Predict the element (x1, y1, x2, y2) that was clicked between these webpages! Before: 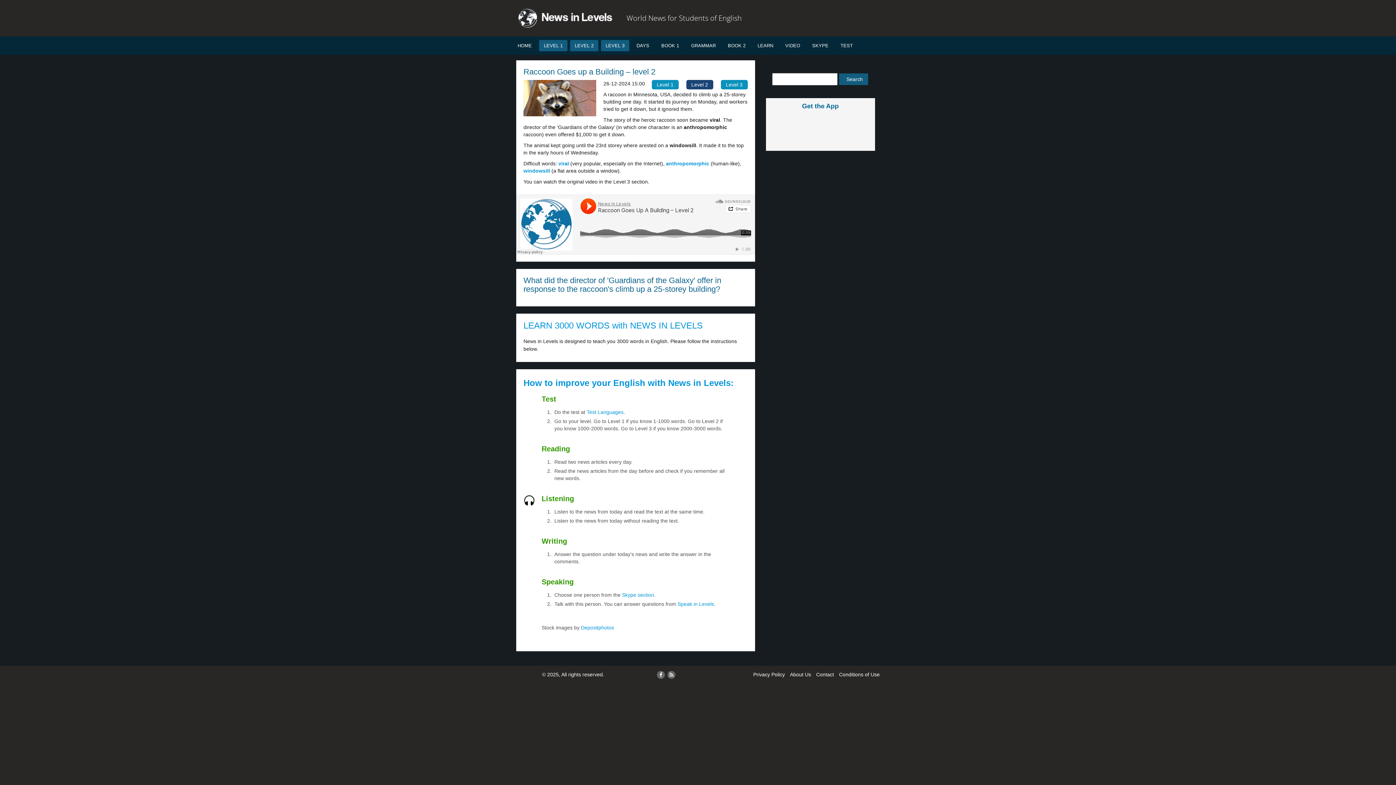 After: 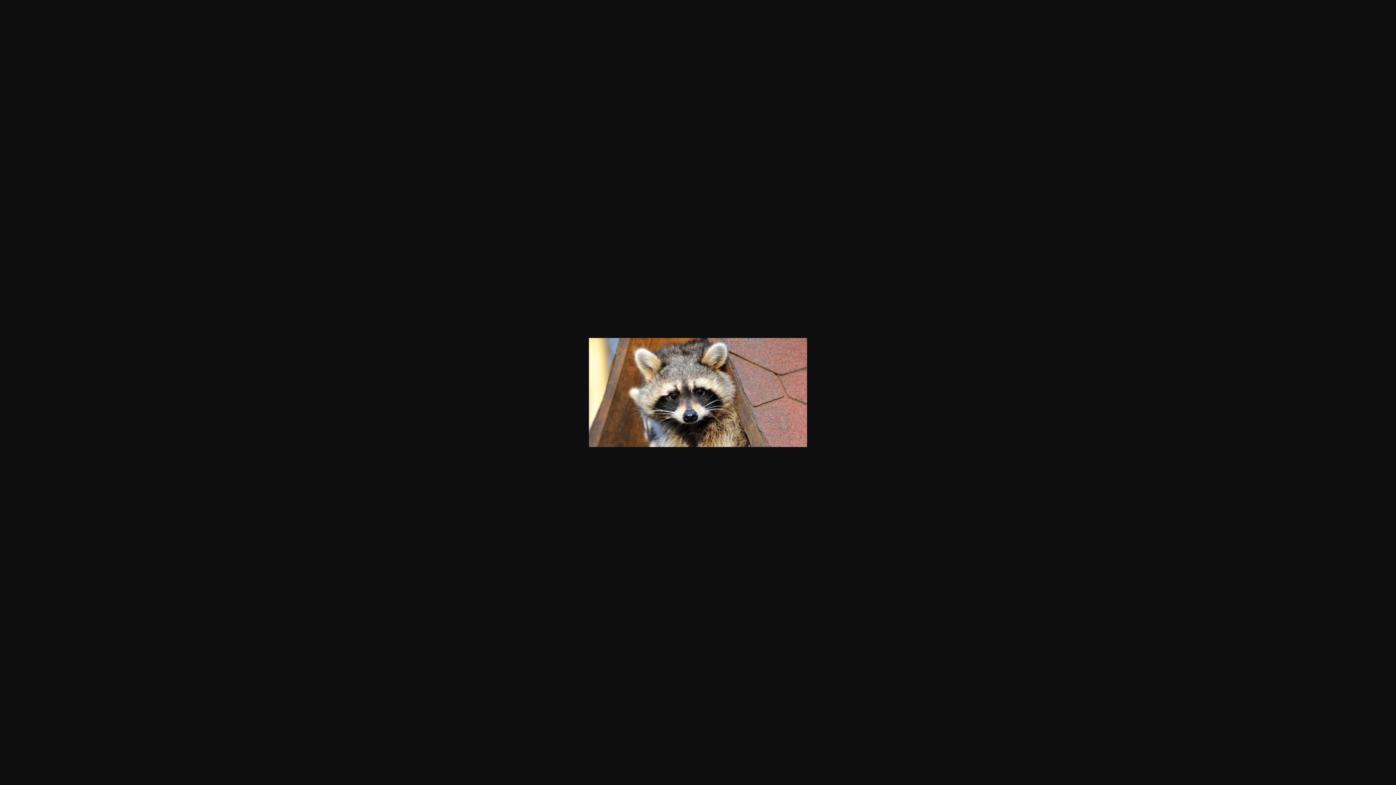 Action: bbox: (523, 94, 596, 100)